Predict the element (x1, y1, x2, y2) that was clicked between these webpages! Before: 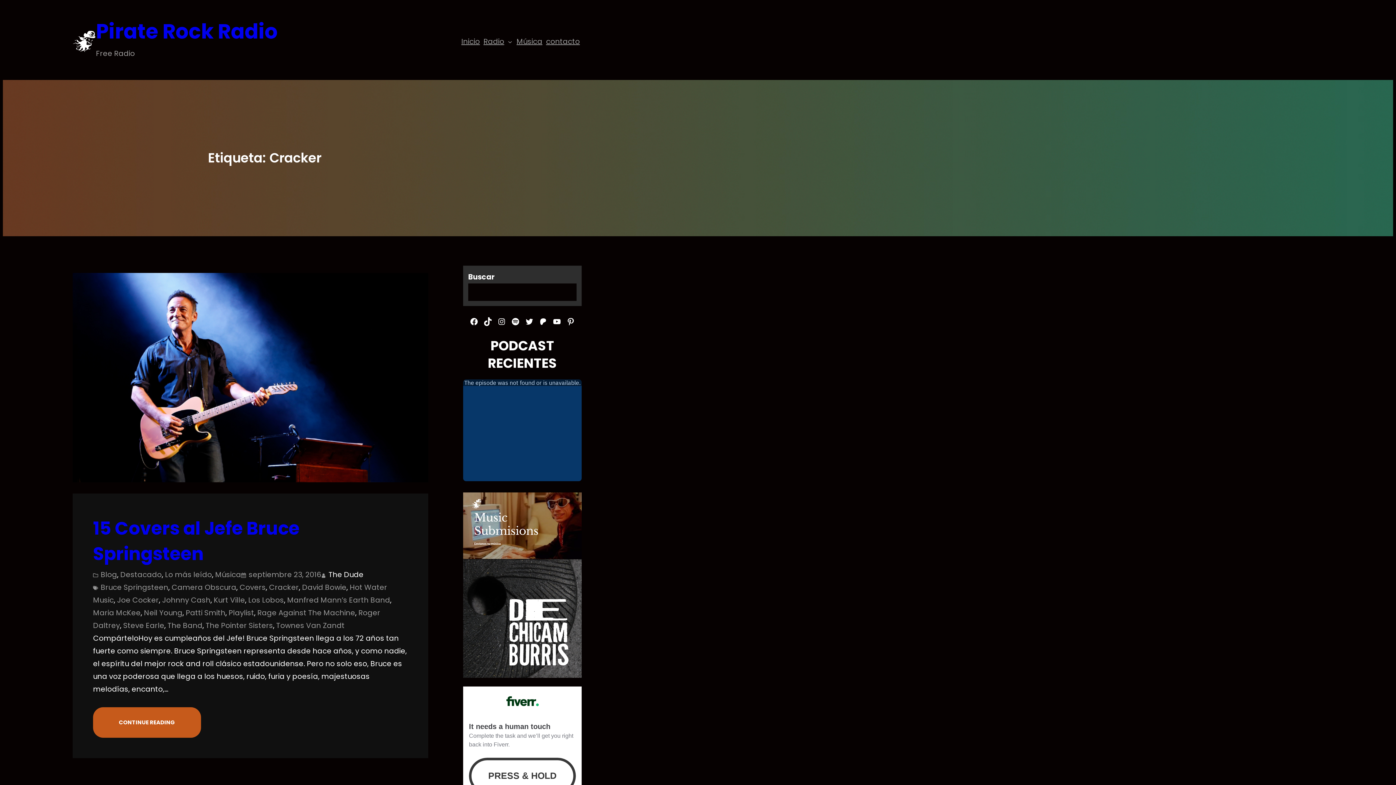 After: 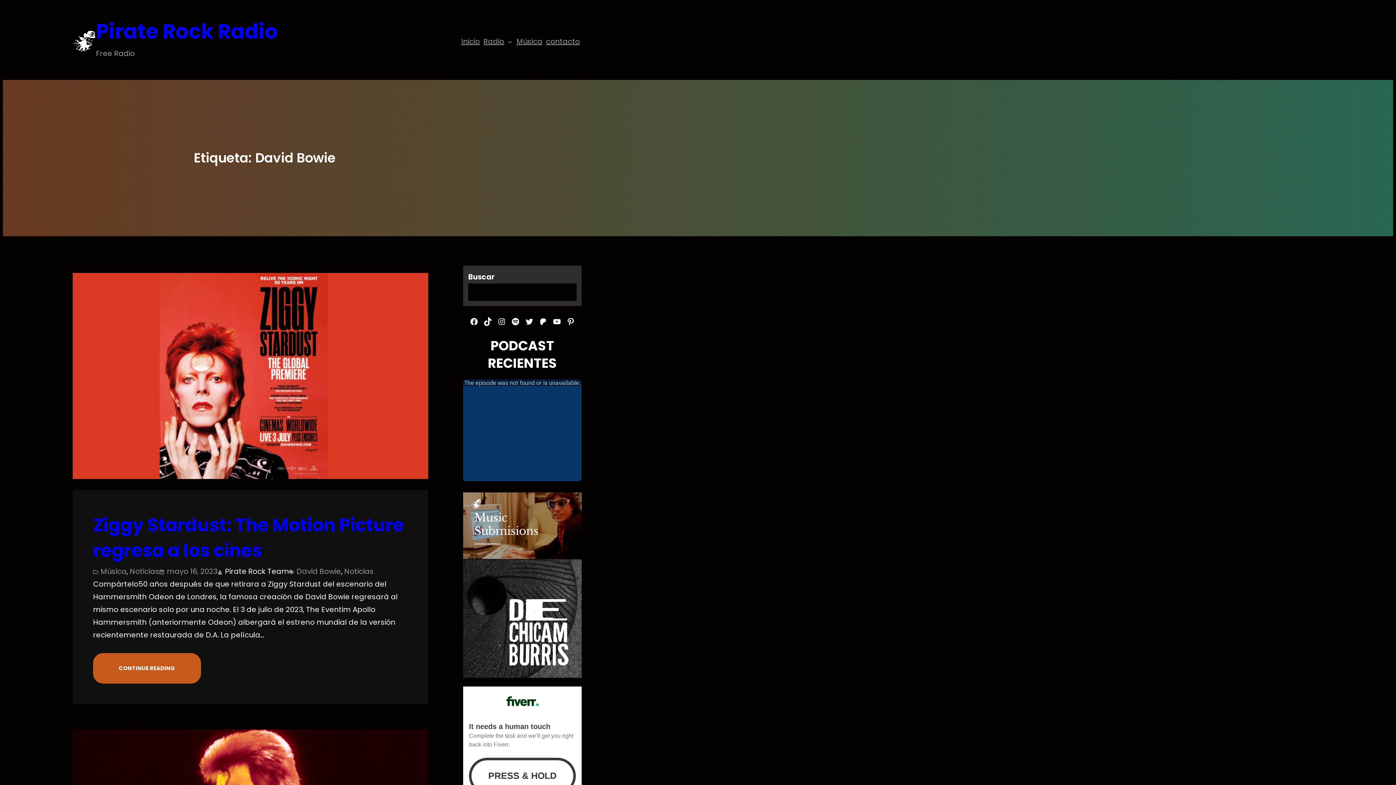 Action: bbox: (302, 582, 346, 592) label: David Bowie